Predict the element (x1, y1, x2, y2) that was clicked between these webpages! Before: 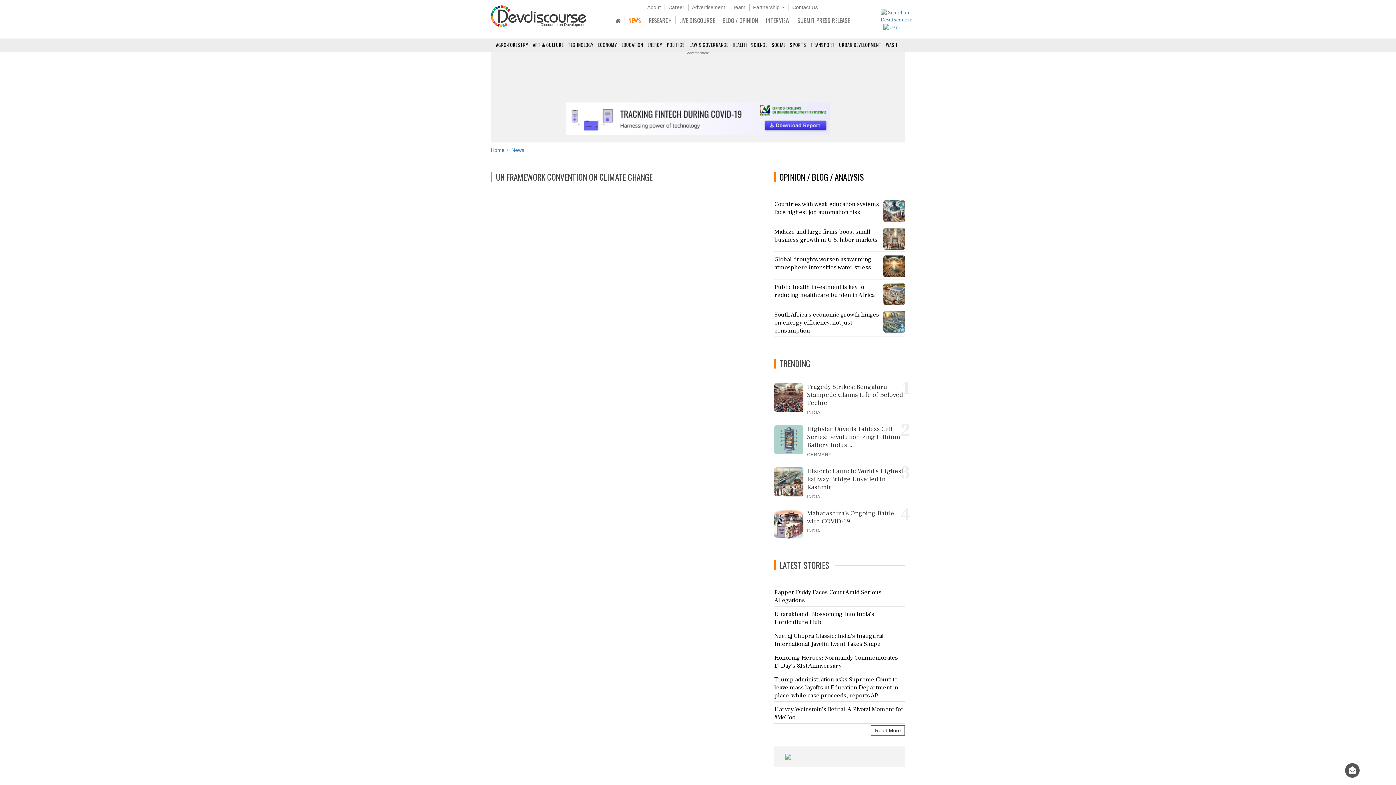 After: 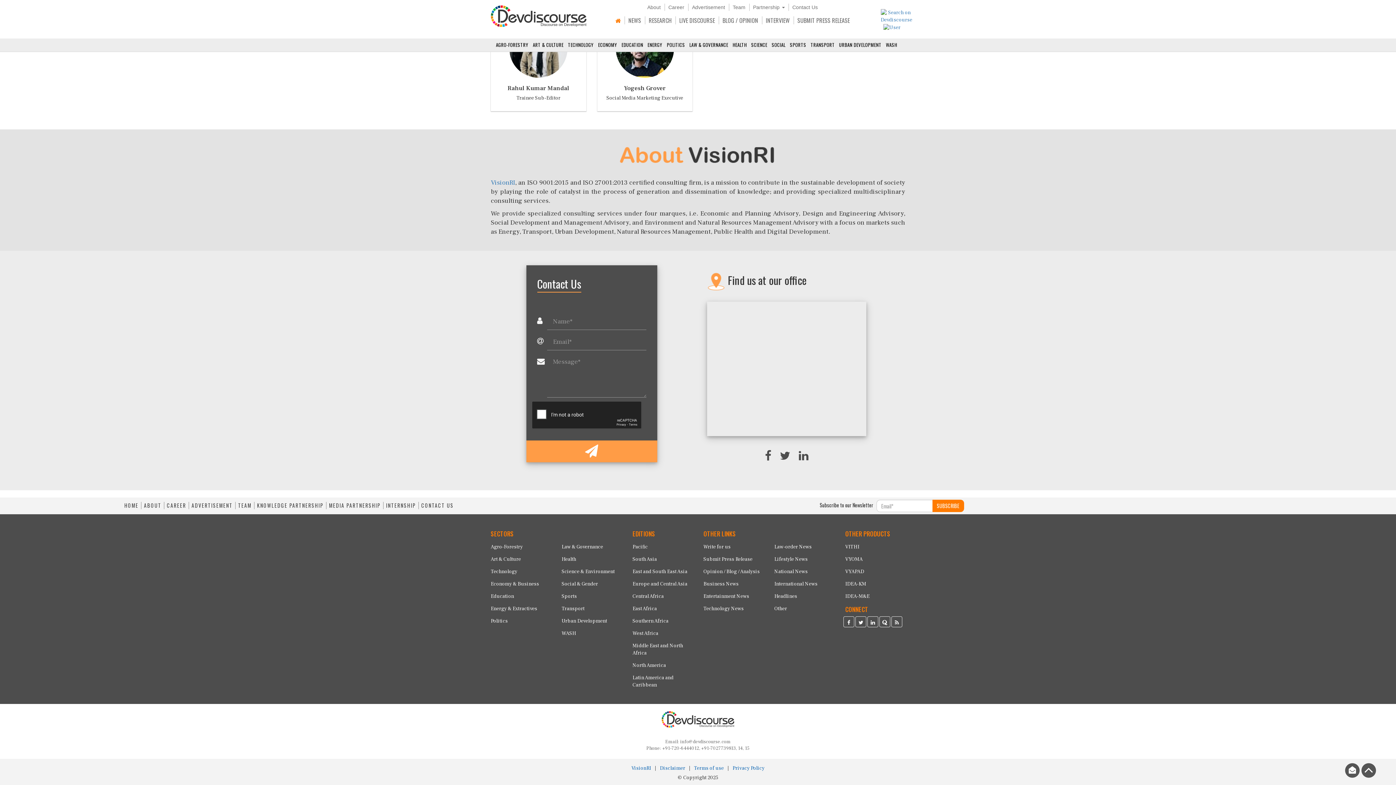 Action: bbox: (792, 4, 818, 10) label: Contact Us